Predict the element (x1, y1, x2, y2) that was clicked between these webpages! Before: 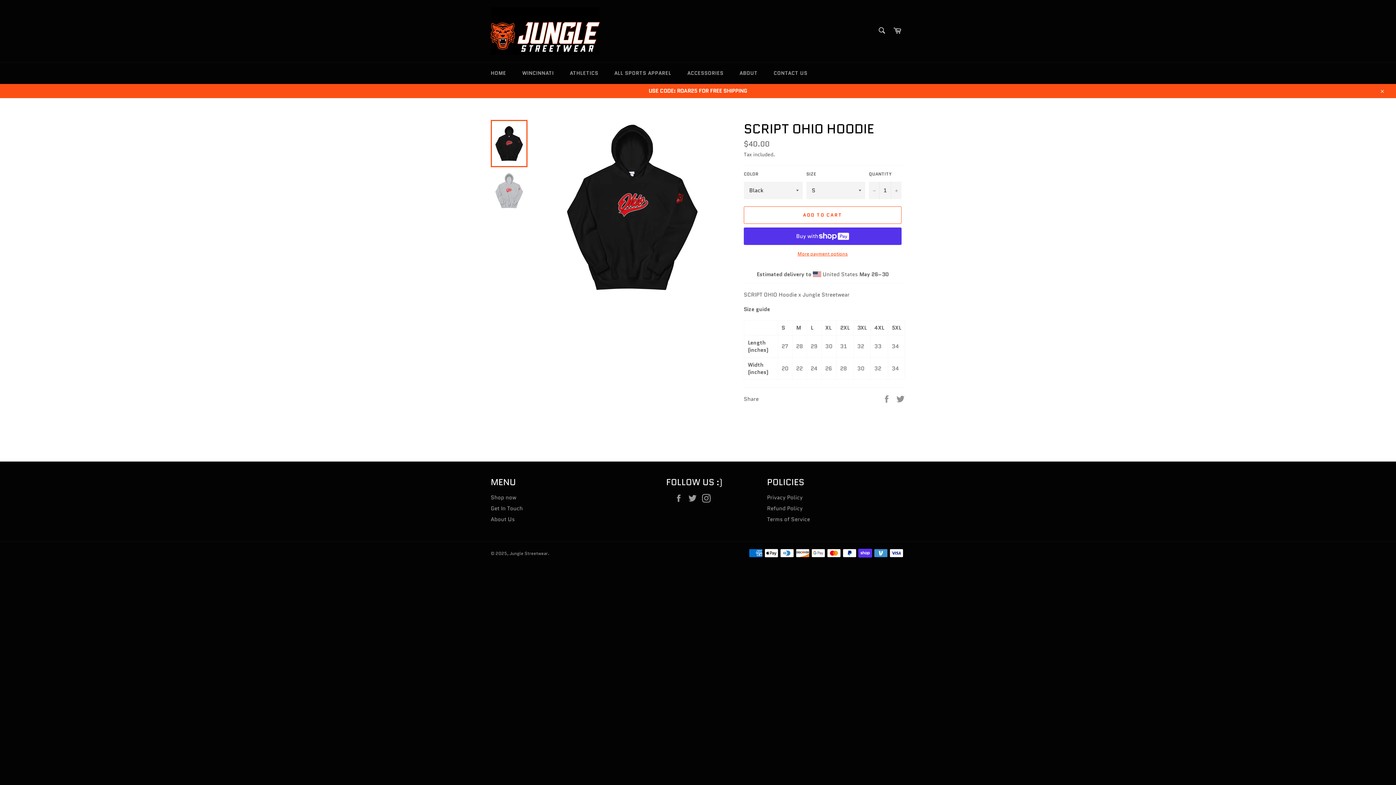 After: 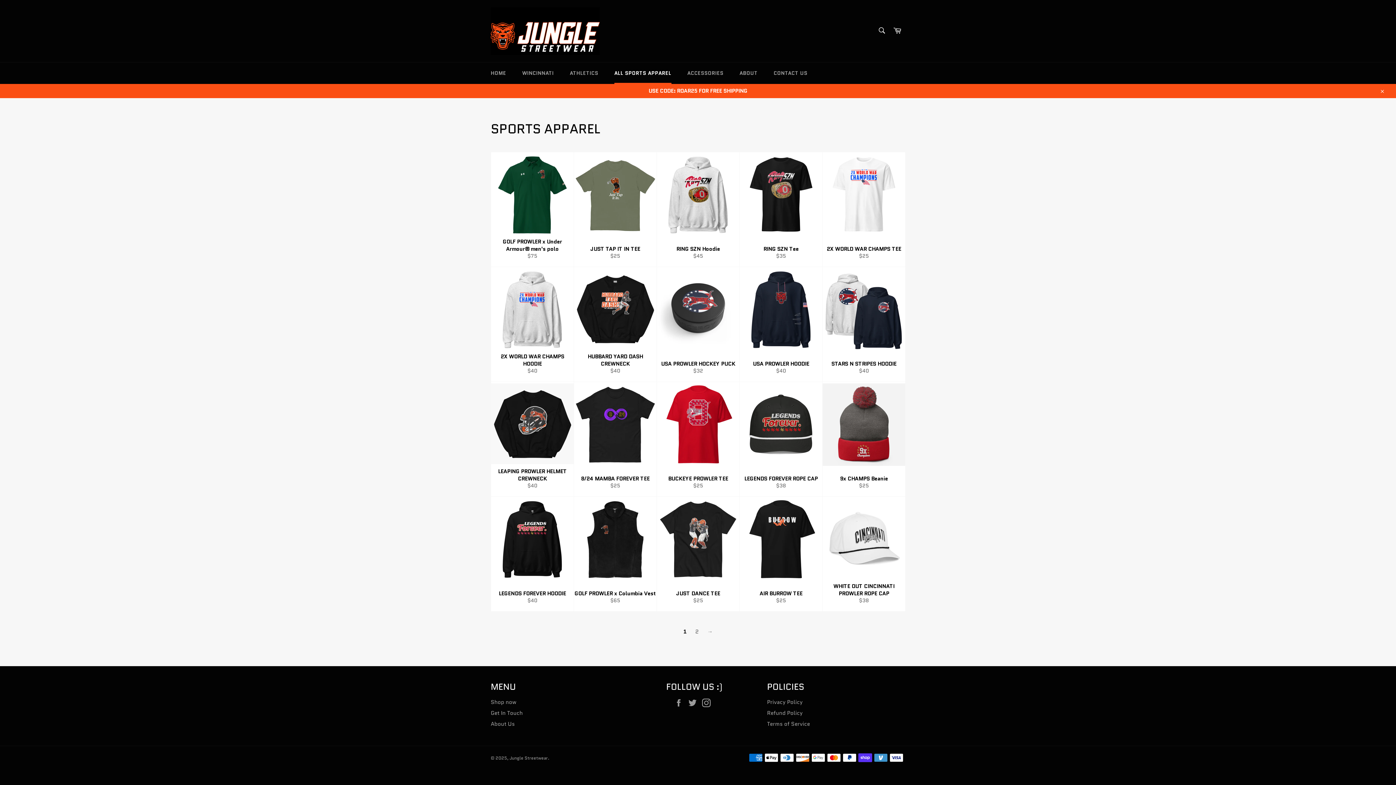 Action: bbox: (607, 62, 678, 84) label: ALL SPORTS APPAREL